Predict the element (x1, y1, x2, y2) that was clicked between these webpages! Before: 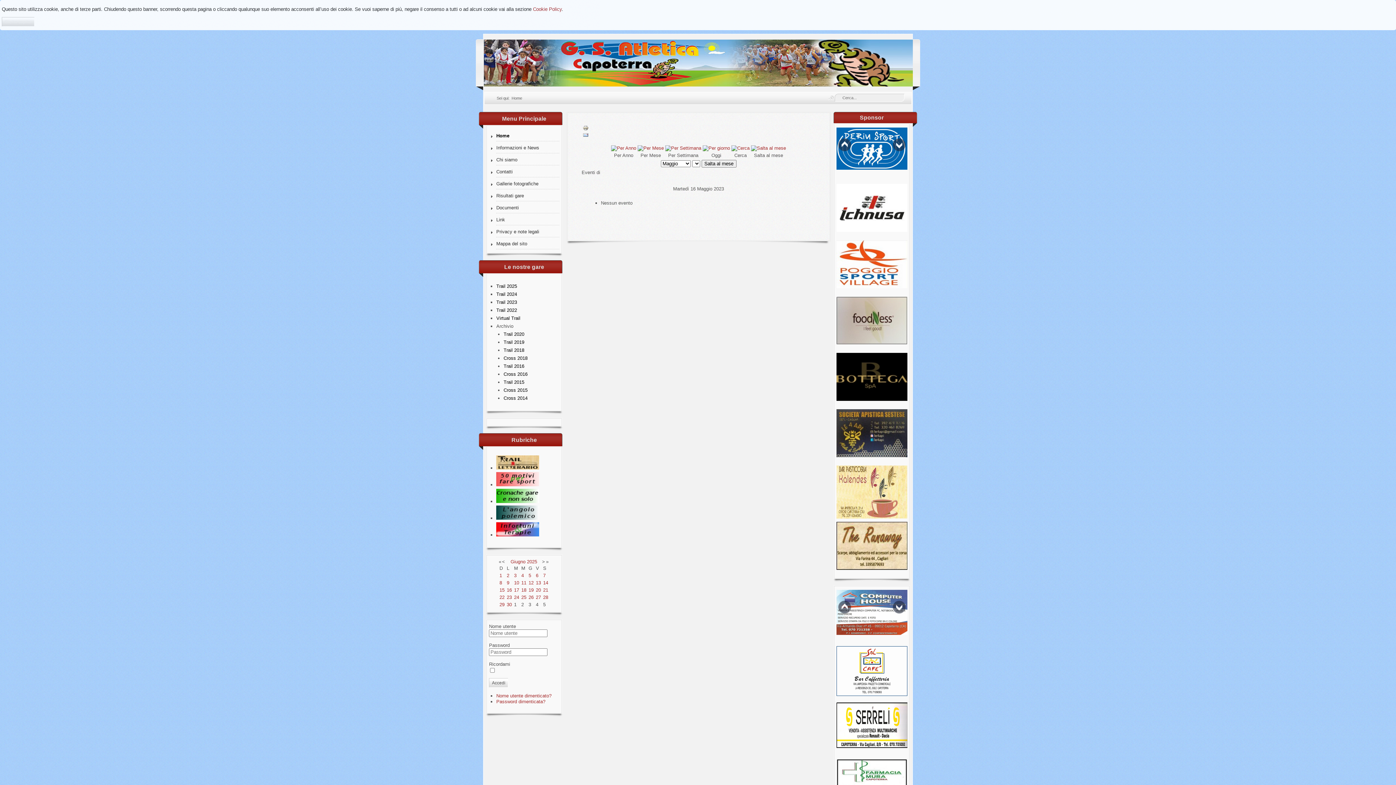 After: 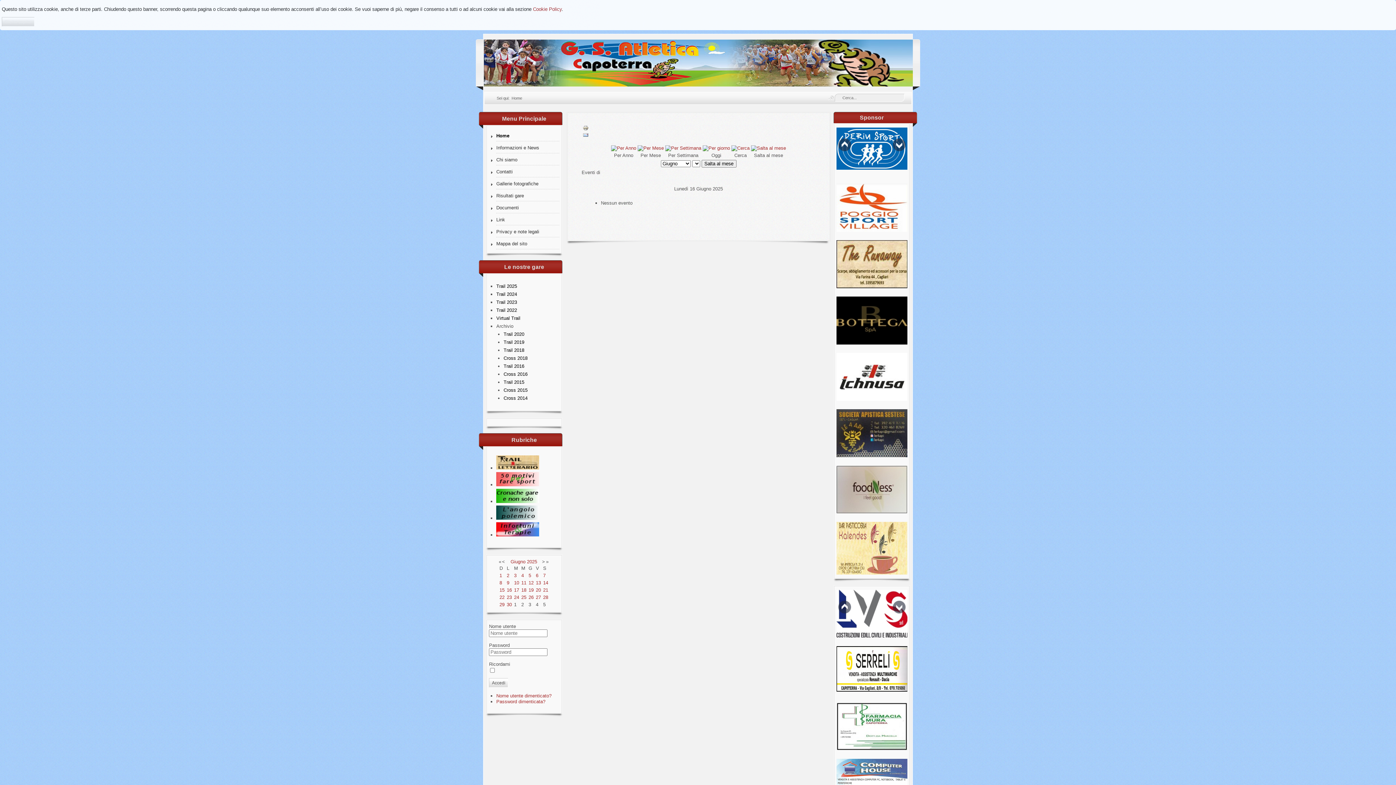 Action: bbox: (506, 587, 511, 593) label: 16